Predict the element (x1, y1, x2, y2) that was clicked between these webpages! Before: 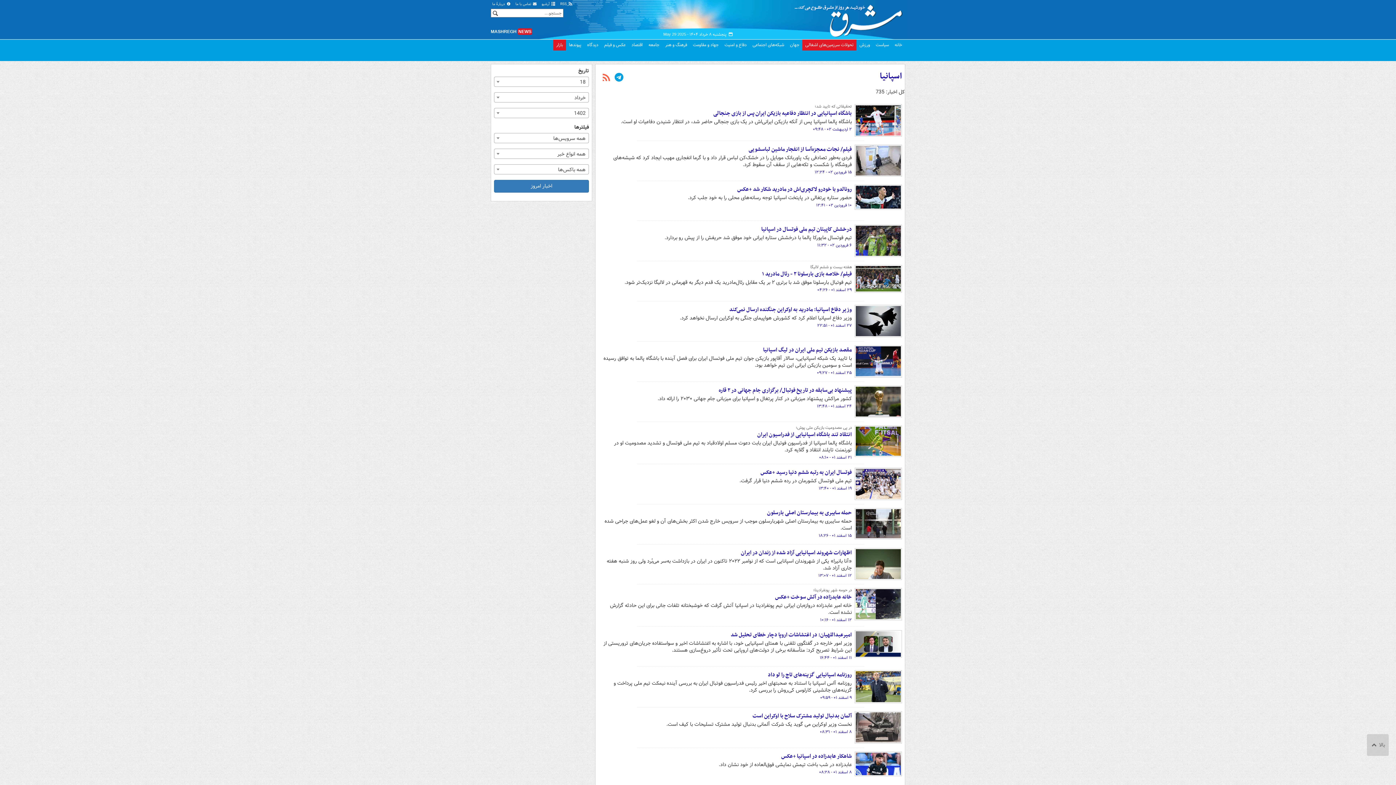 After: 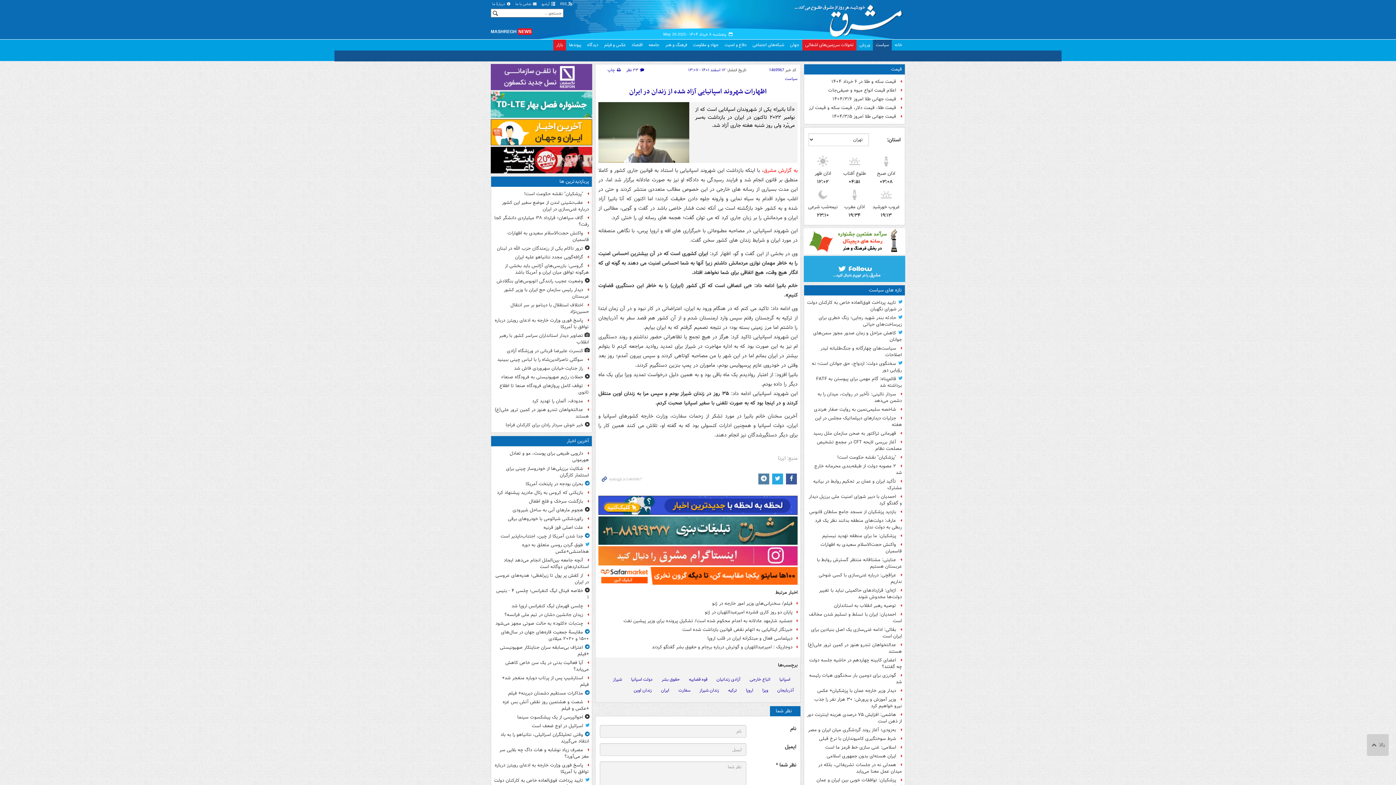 Action: bbox: (856, 549, 901, 579)